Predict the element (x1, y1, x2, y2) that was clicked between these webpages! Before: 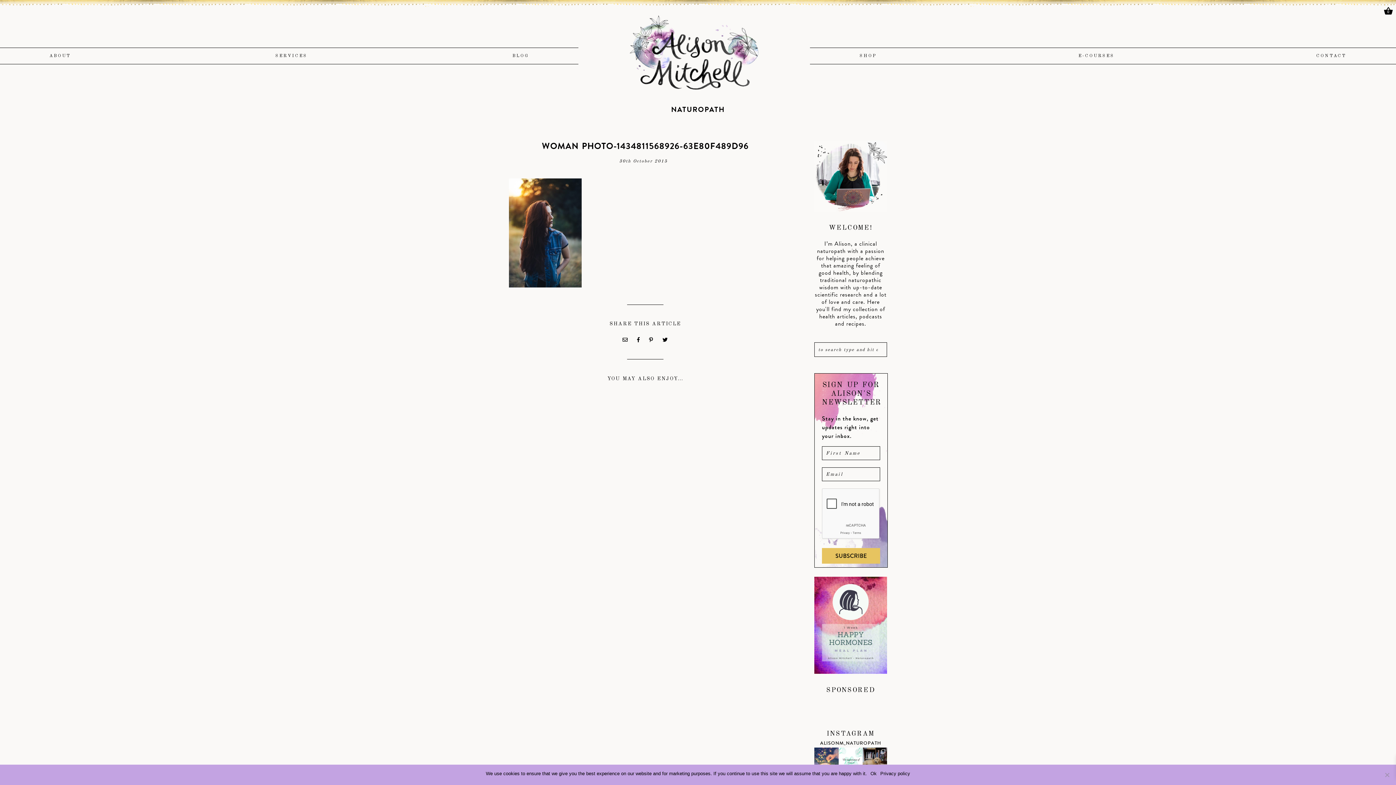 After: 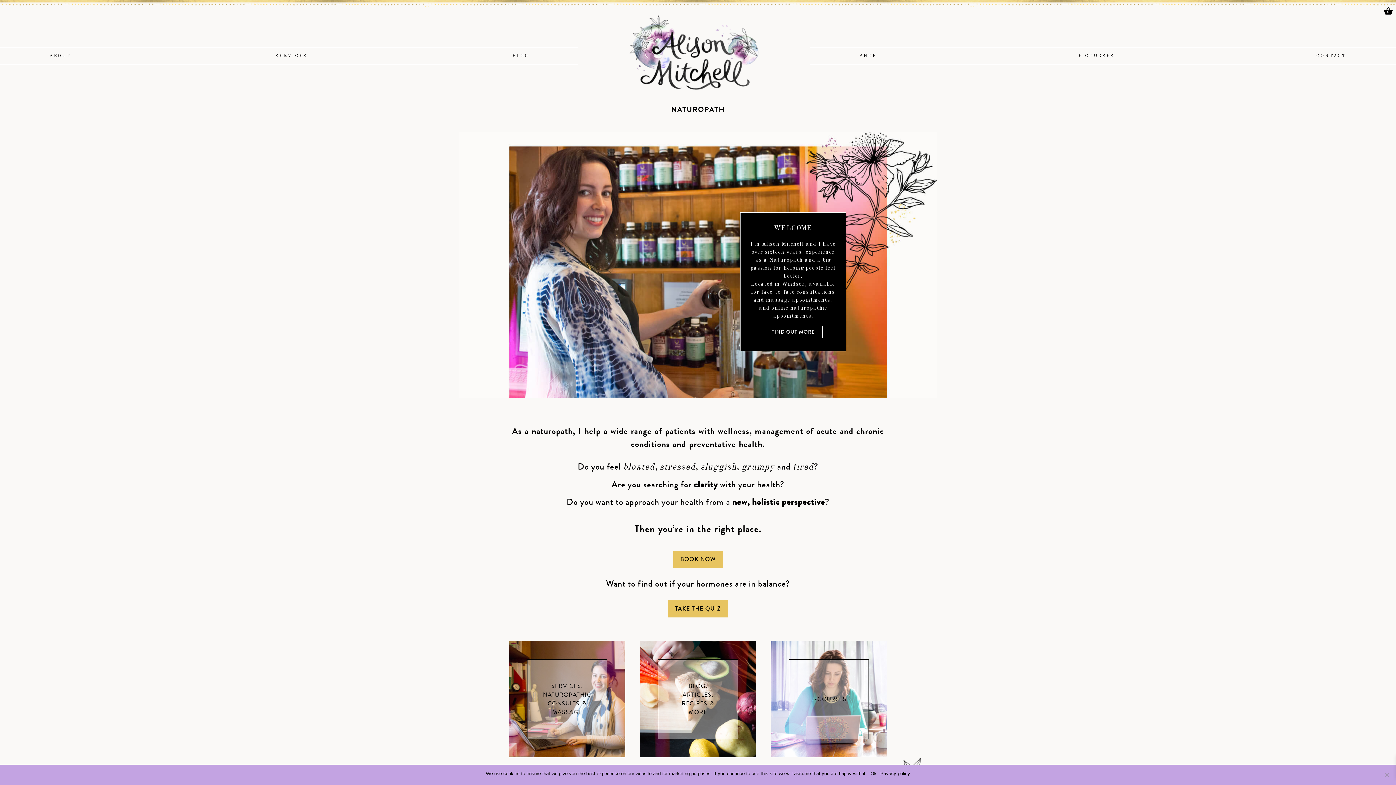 Action: bbox: (578, 6, 810, 105)